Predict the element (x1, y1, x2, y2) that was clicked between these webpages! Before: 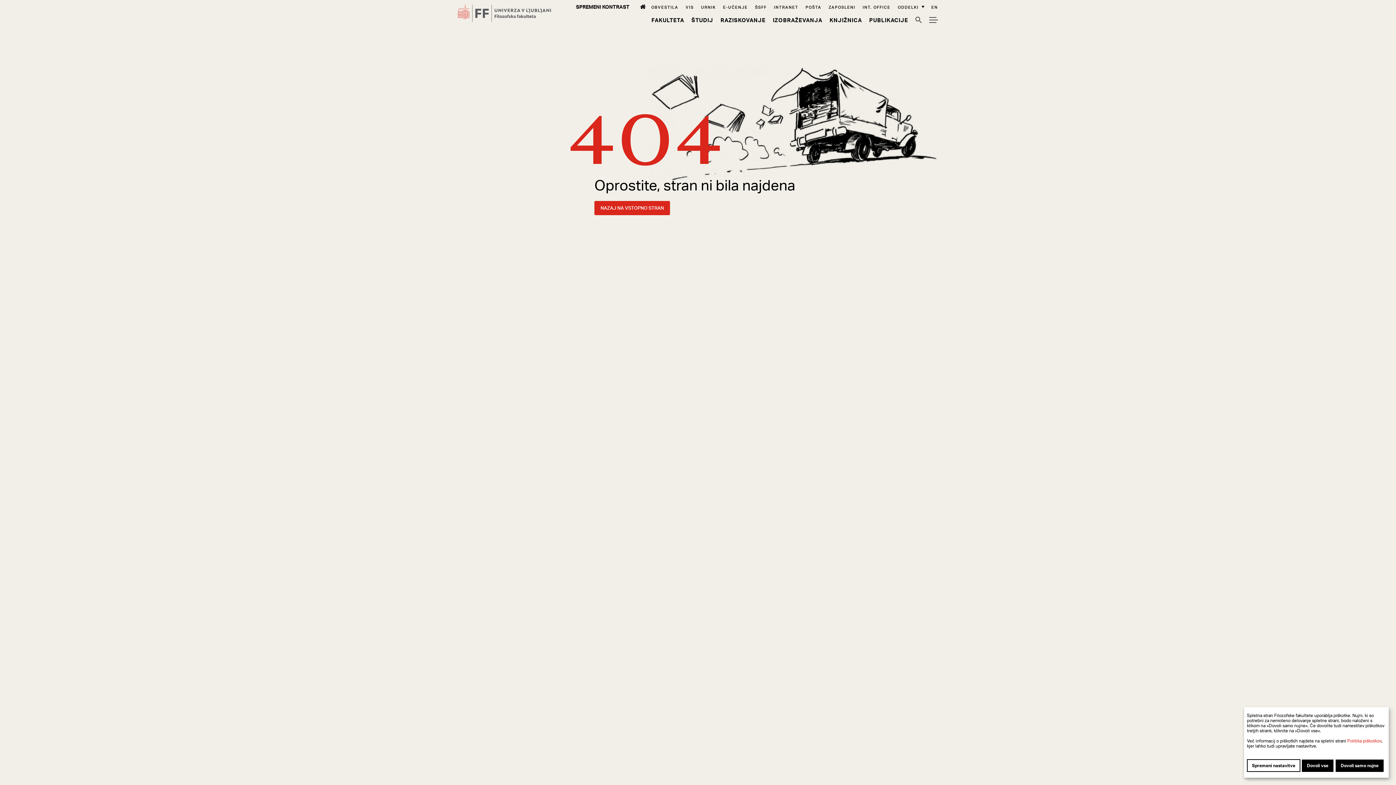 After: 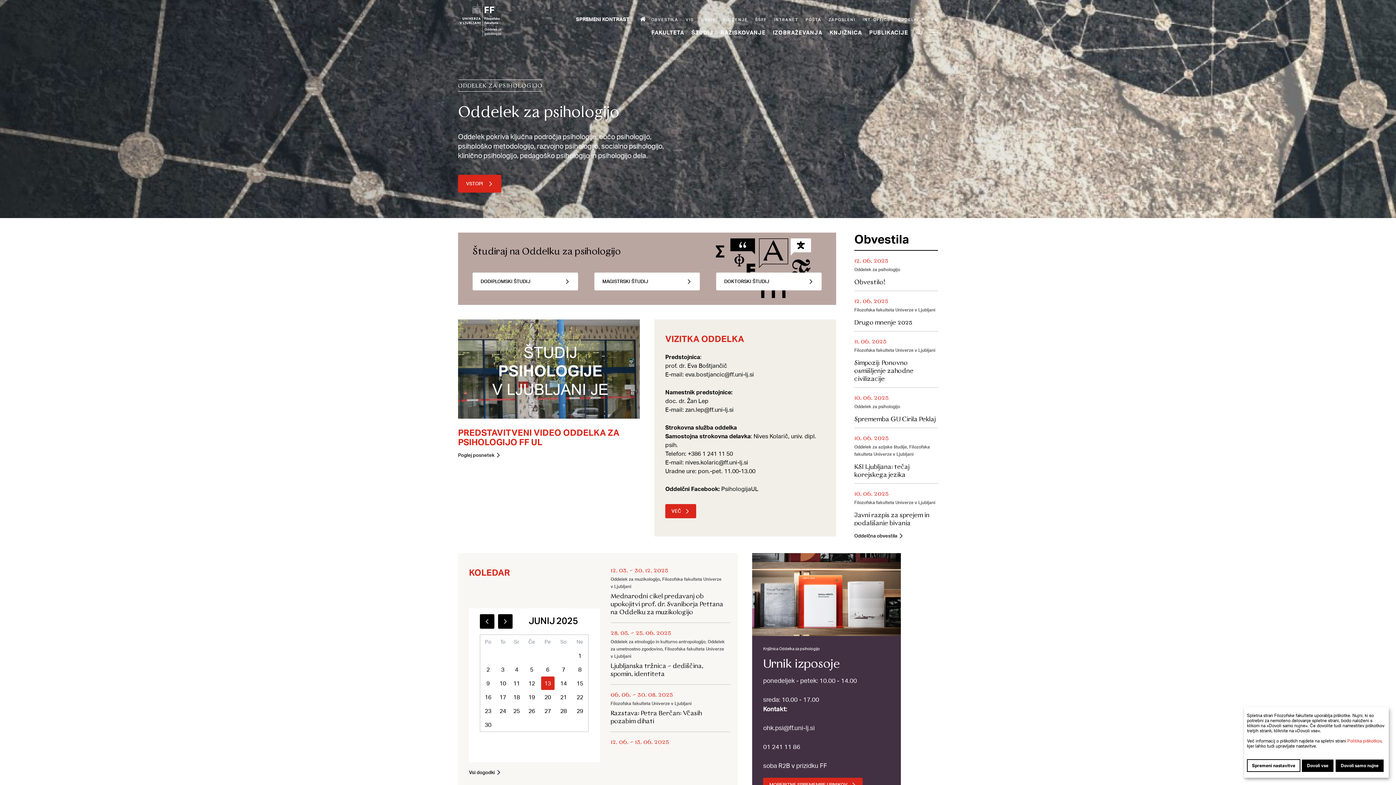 Action: bbox: (594, 201, 670, 215) label: Nazaj na vstopno stran